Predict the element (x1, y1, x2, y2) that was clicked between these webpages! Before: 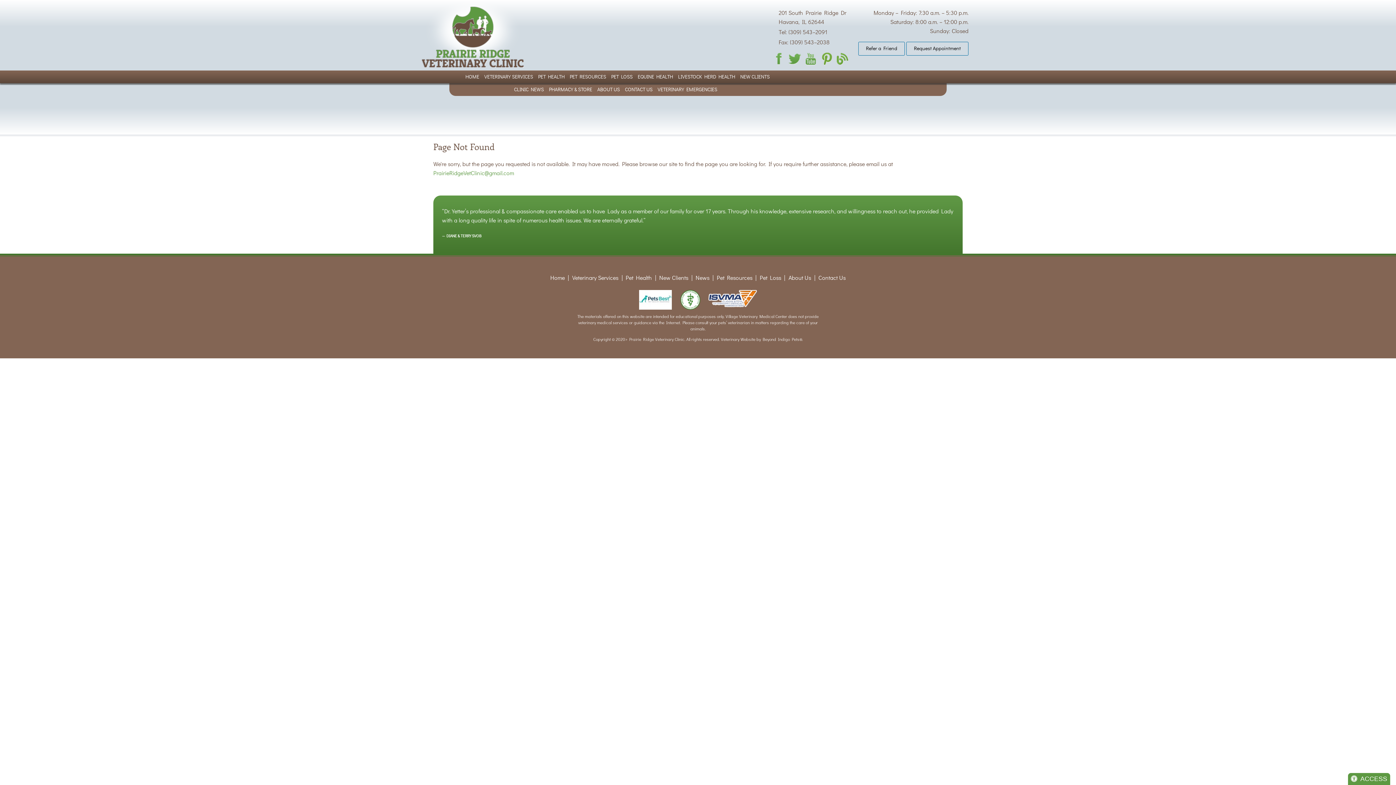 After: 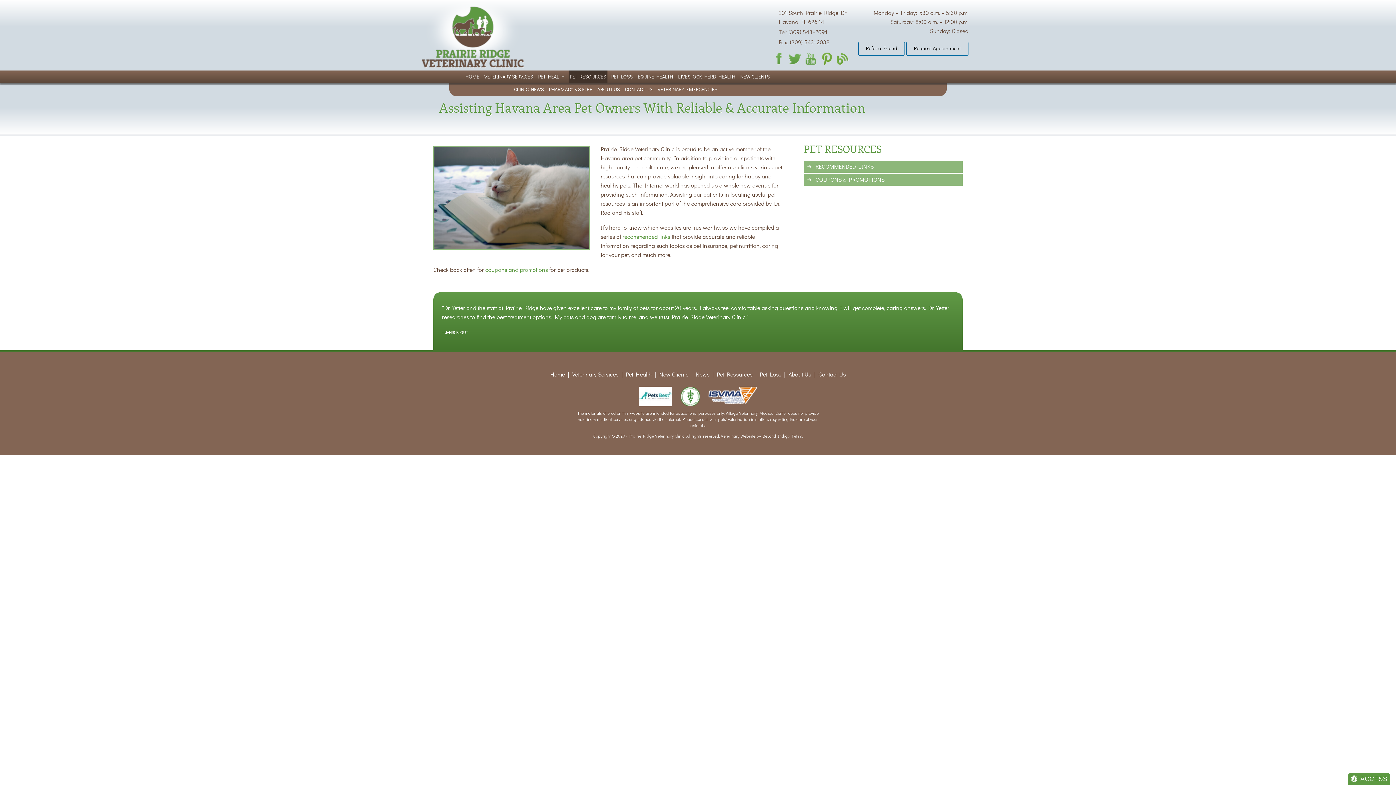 Action: bbox: (713, 275, 756, 280) label: Pet Resources